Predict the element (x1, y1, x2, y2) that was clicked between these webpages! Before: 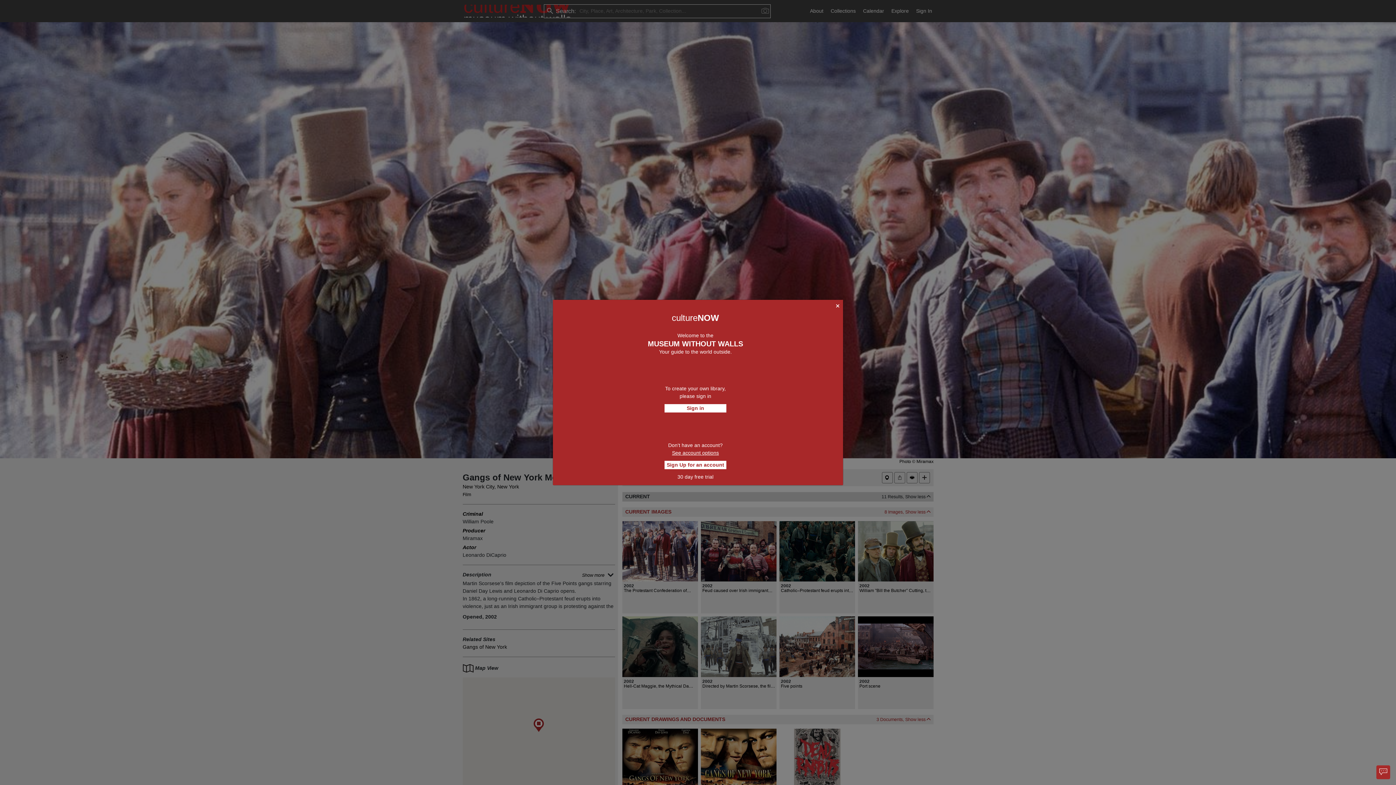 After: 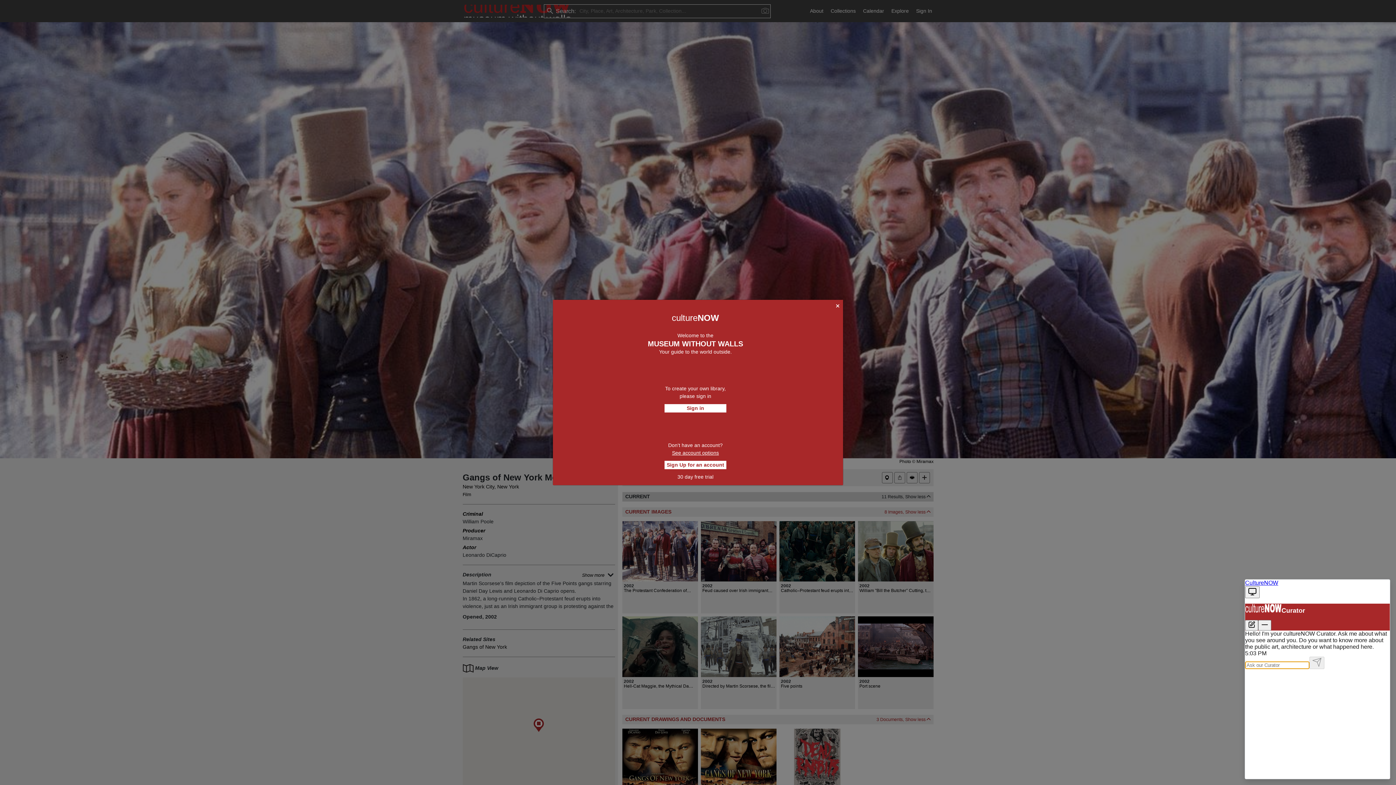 Action: bbox: (1376, 765, 1390, 779)